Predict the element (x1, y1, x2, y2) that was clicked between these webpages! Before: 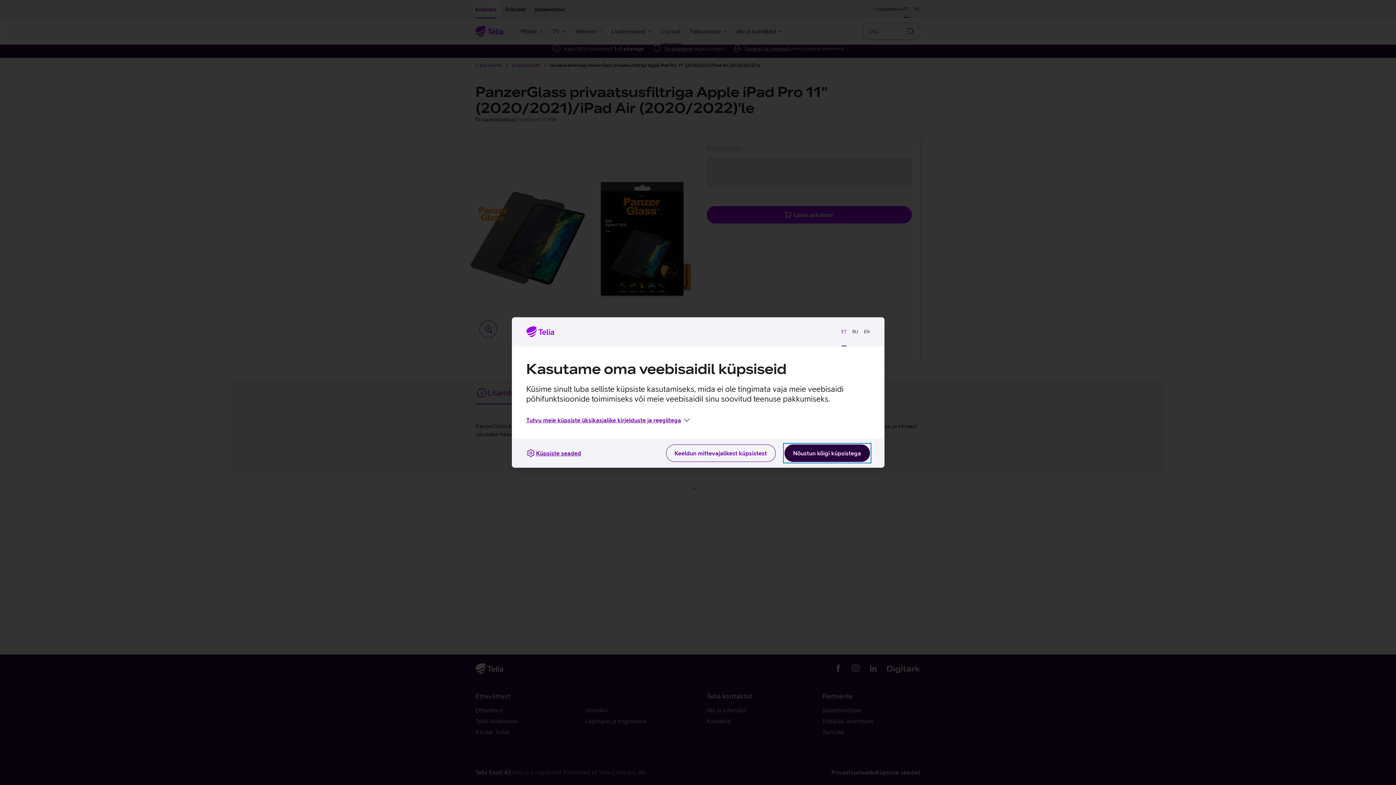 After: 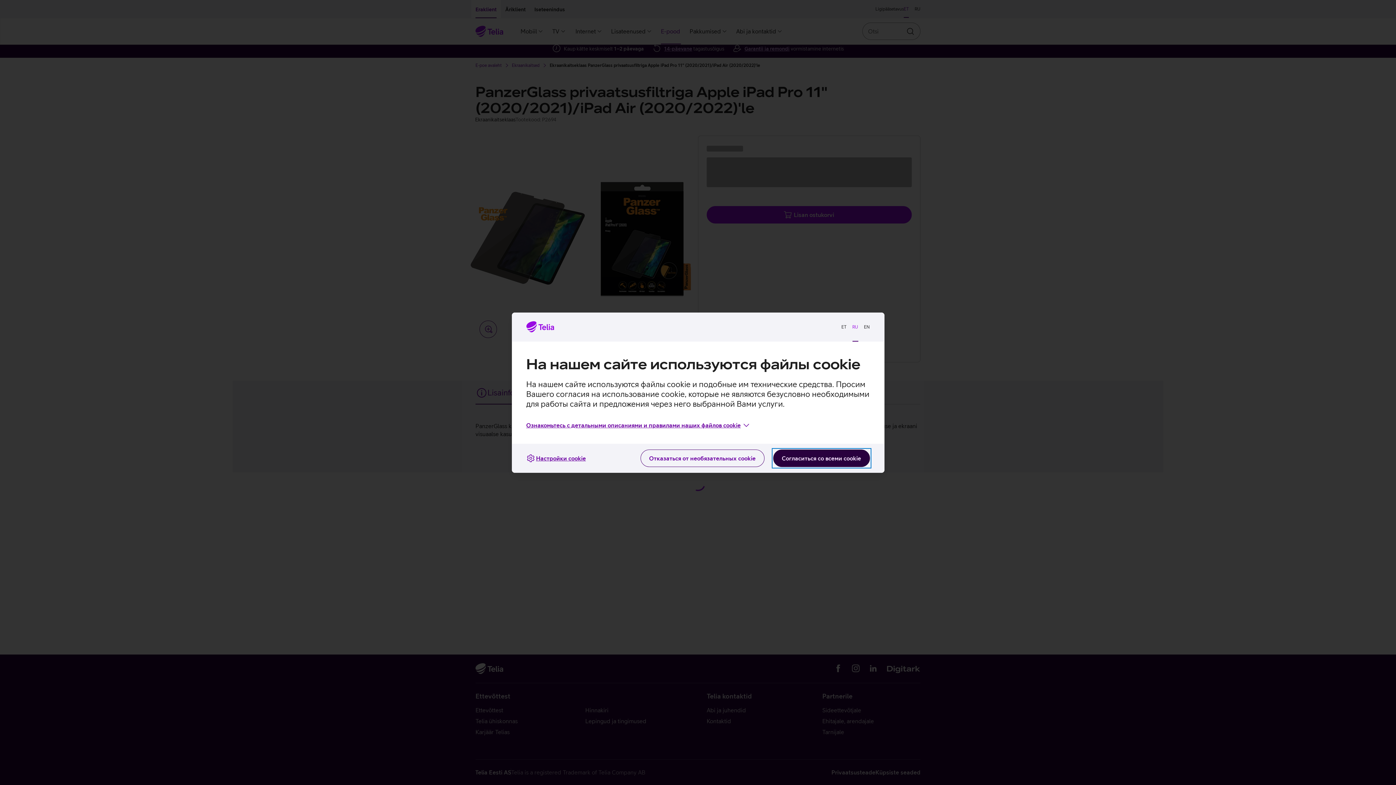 Action: label: RU bbox: (849, 323, 861, 340)